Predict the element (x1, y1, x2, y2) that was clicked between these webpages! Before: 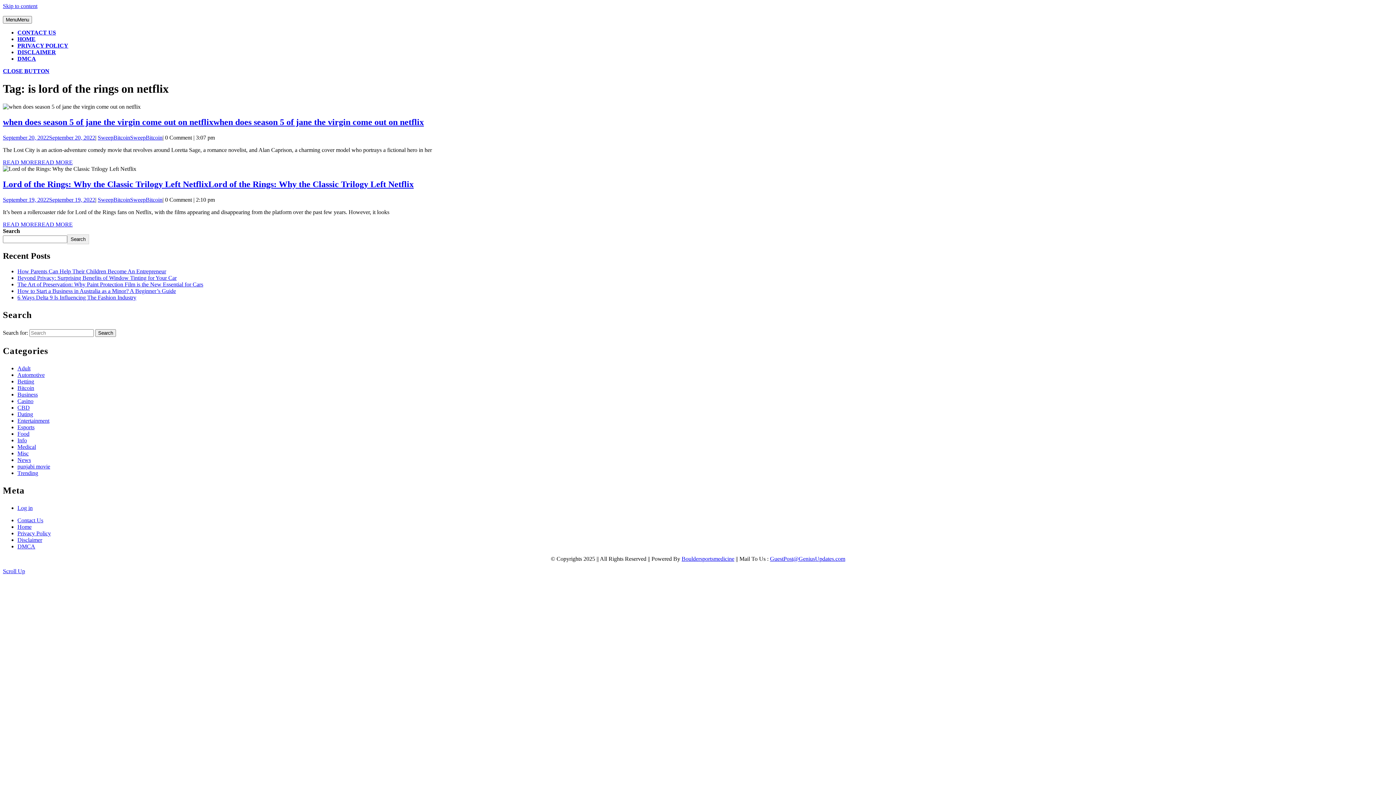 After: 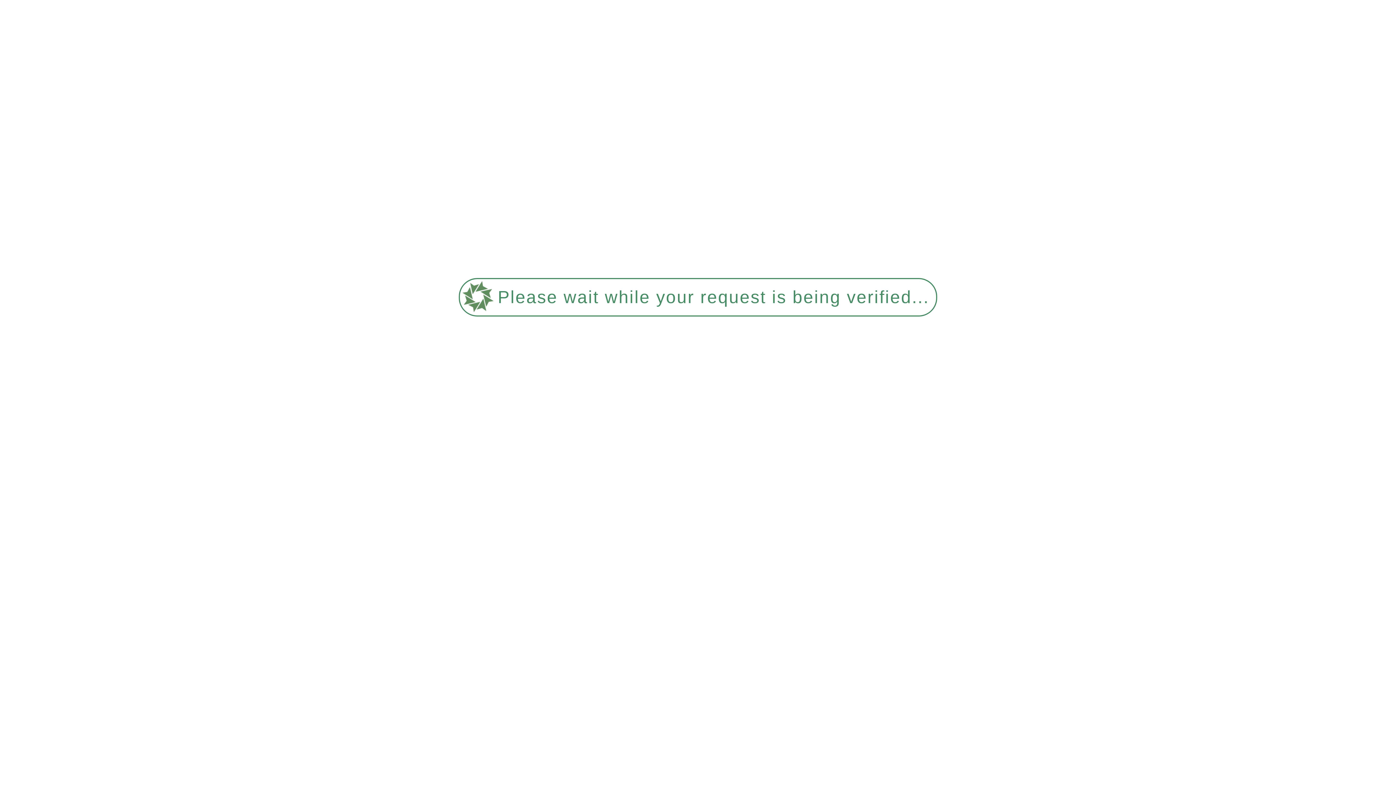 Action: label: Contact Us bbox: (17, 517, 43, 523)